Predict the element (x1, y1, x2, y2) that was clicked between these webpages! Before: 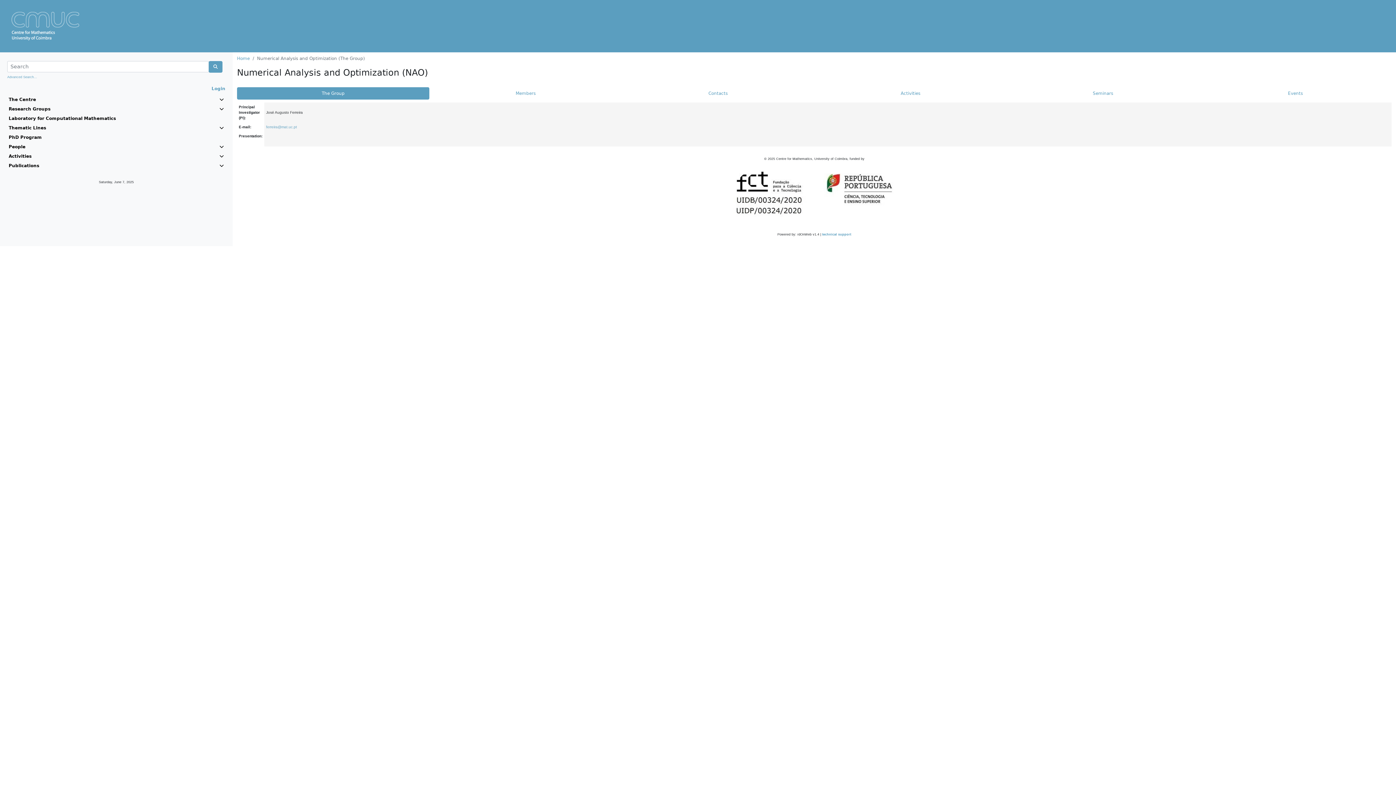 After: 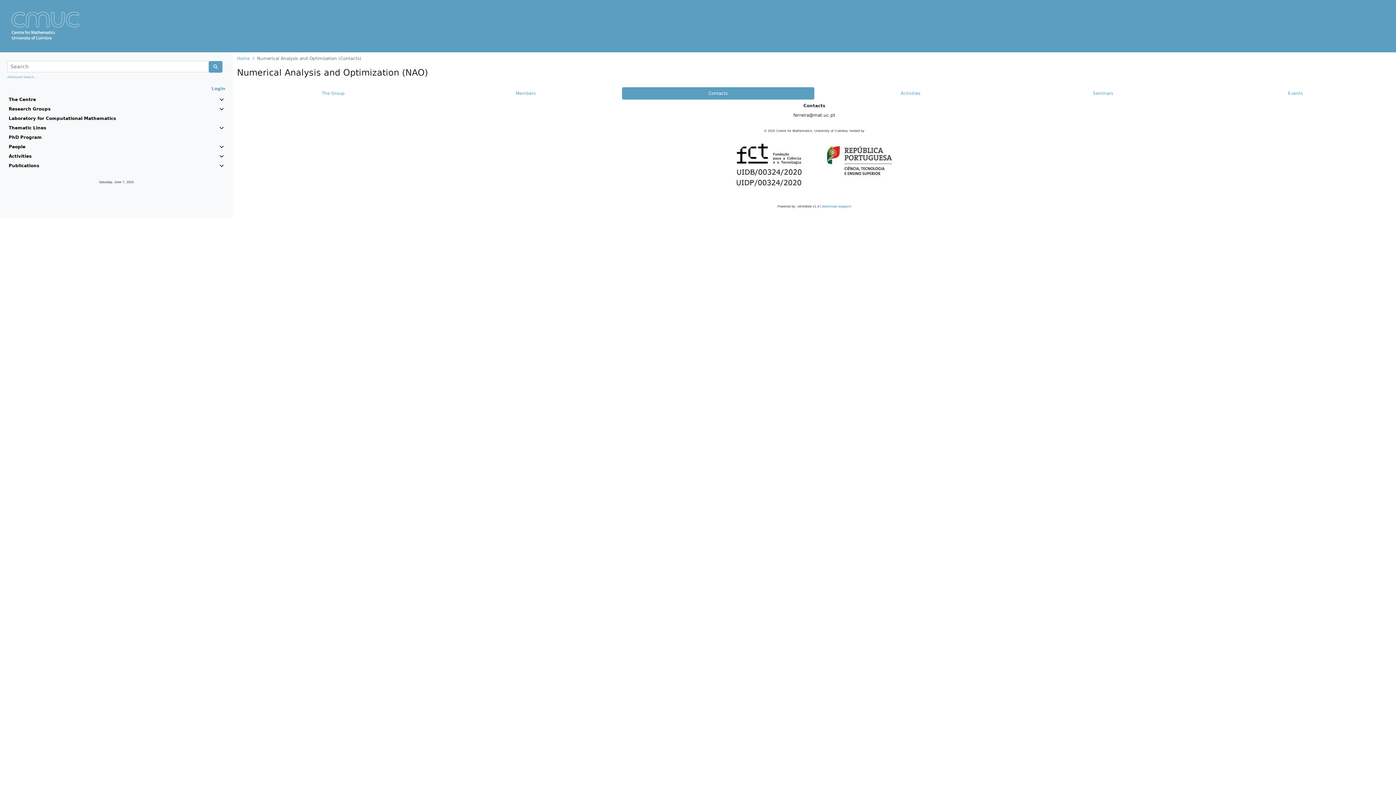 Action: bbox: (622, 87, 814, 99) label: Contacts